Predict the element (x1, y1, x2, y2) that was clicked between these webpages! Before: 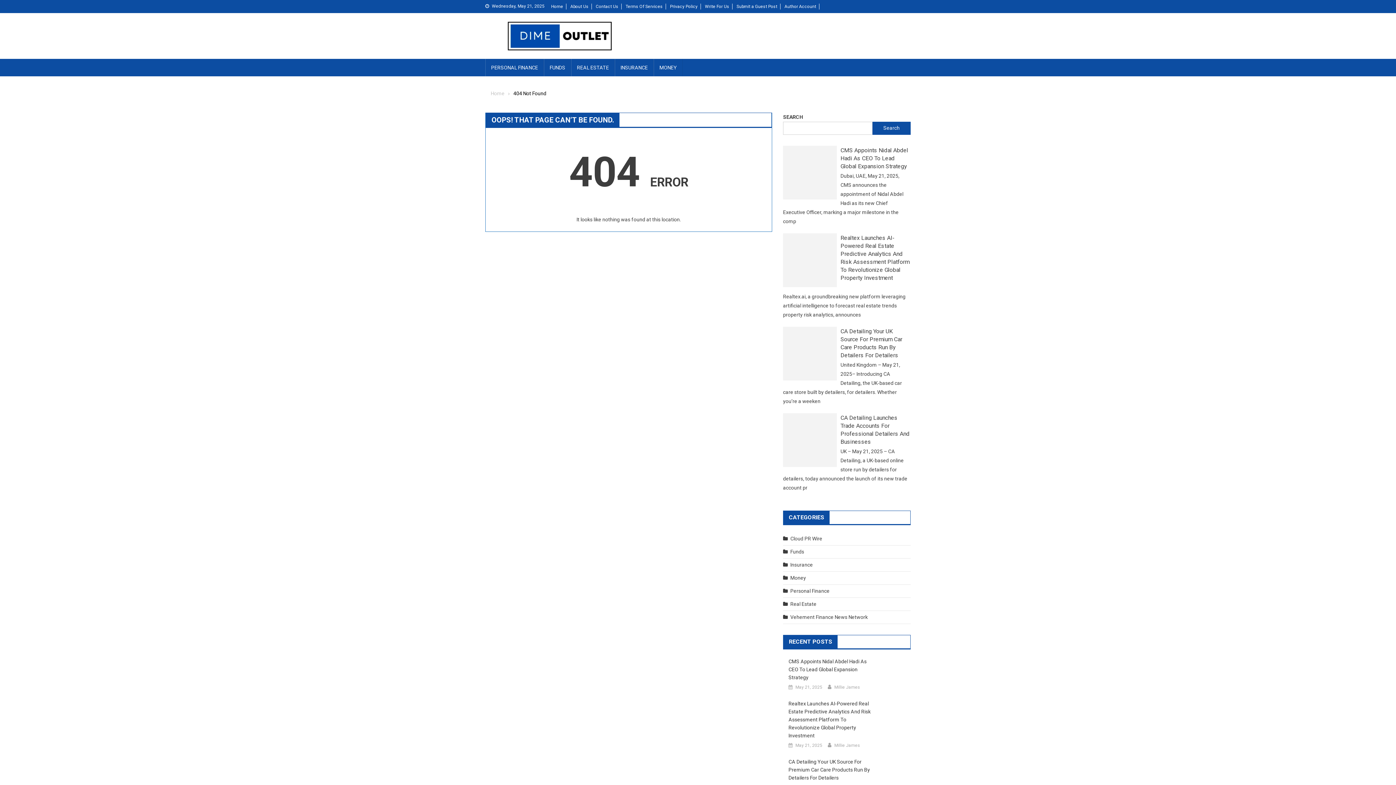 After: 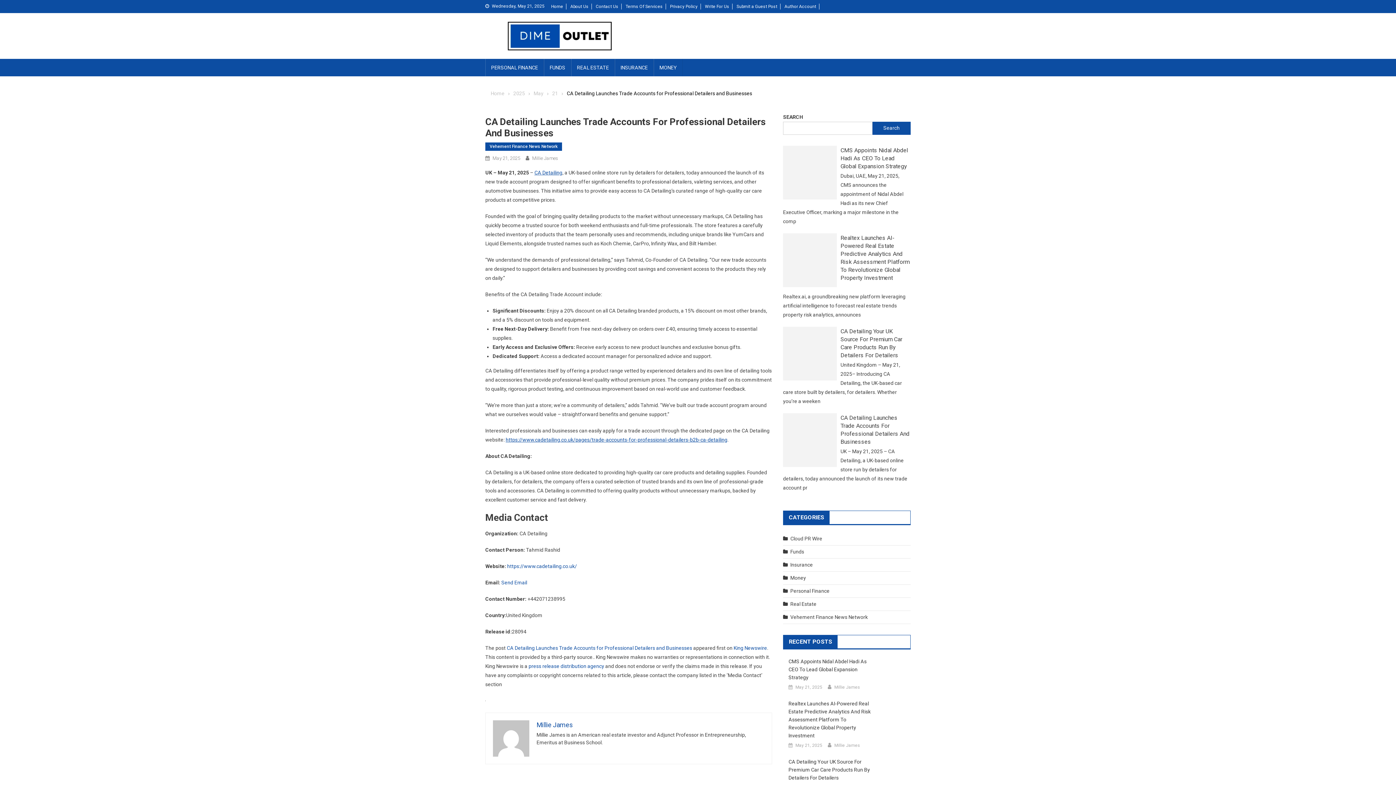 Action: bbox: (783, 413, 837, 467)